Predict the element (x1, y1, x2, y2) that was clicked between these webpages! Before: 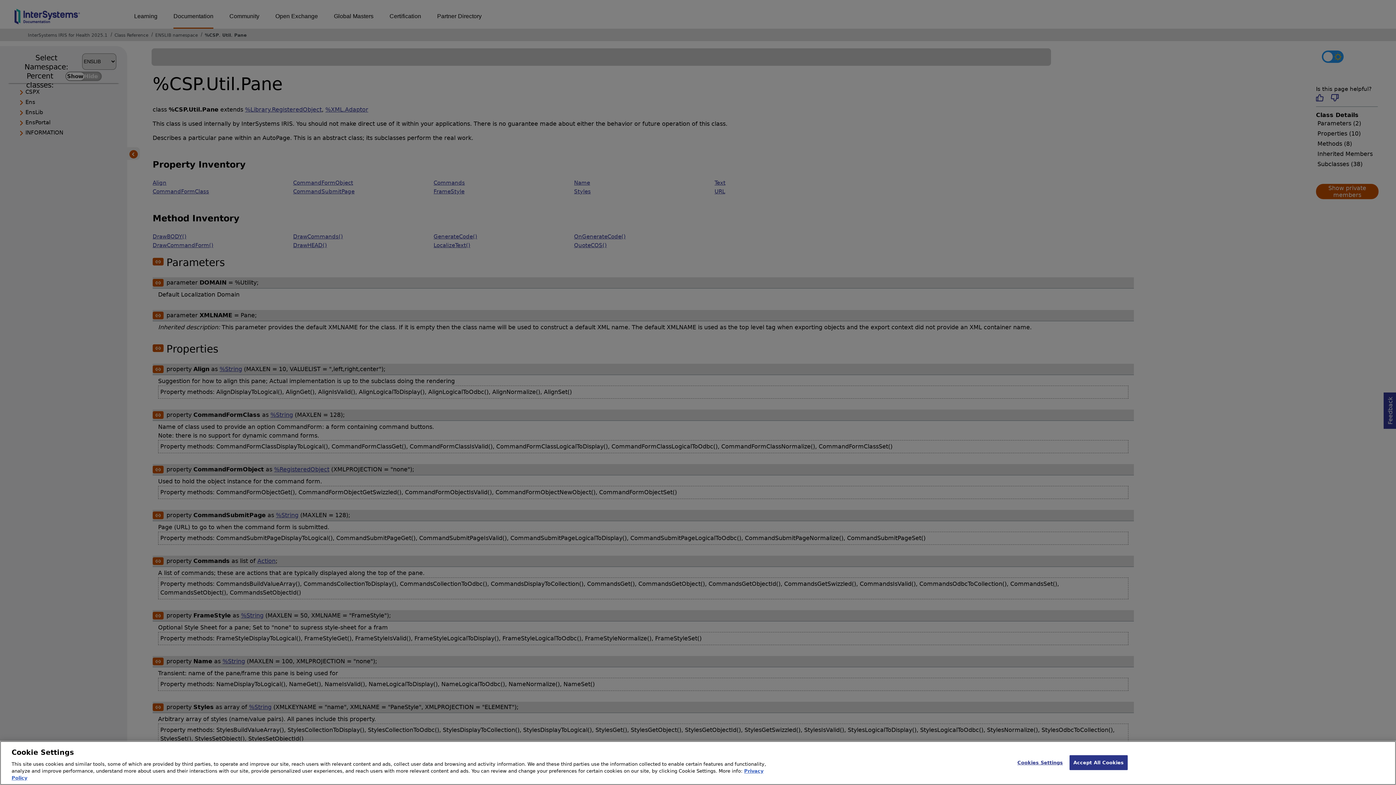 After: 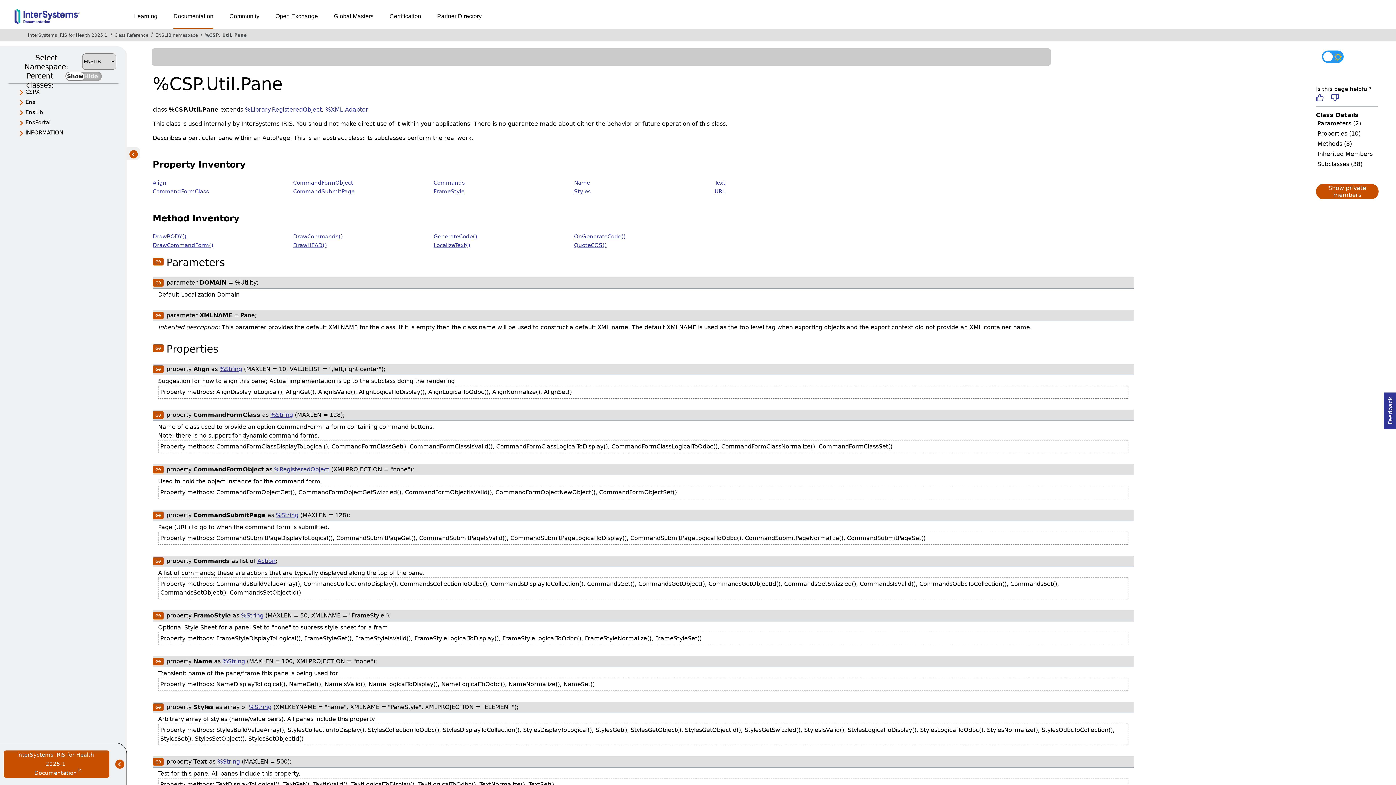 Action: bbox: (1069, 755, 1128, 770) label: Accept All Cookies